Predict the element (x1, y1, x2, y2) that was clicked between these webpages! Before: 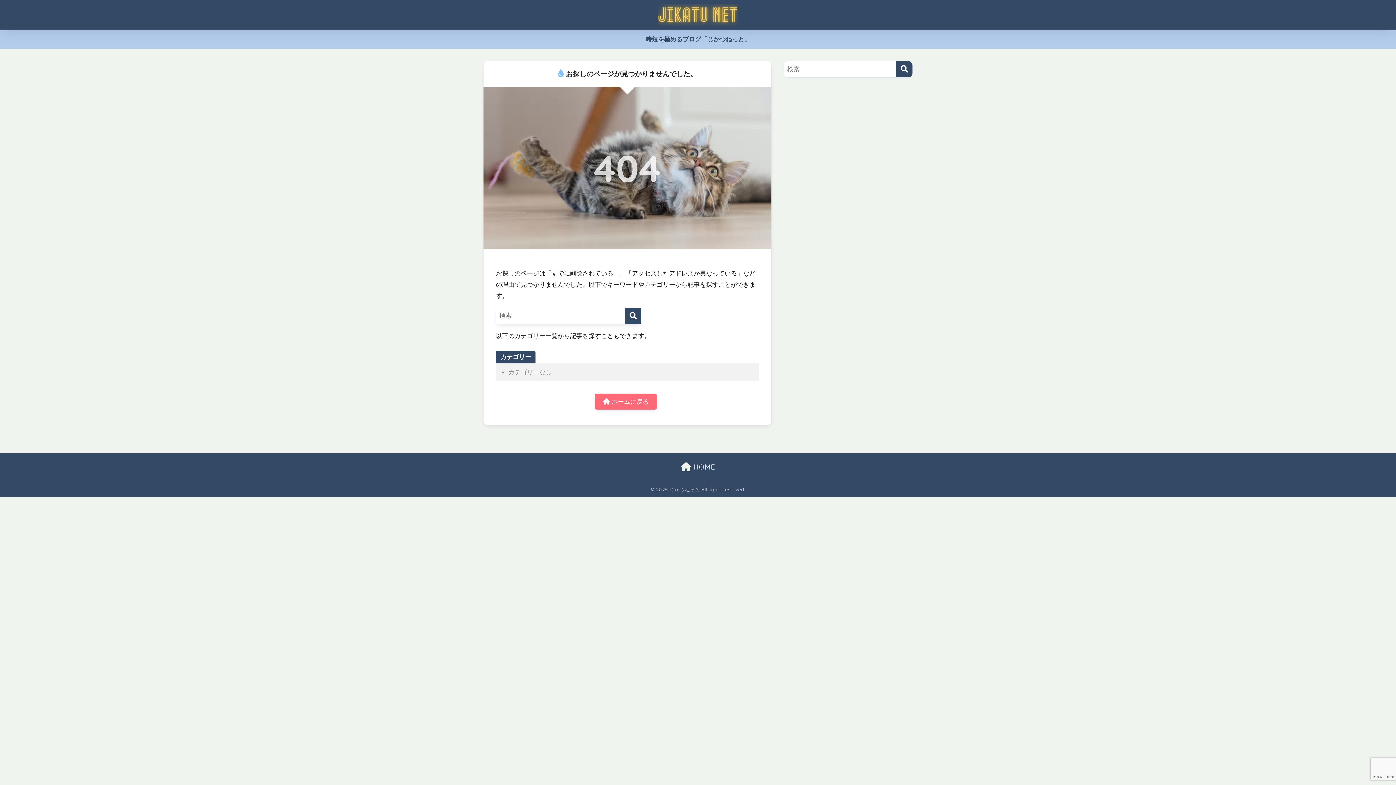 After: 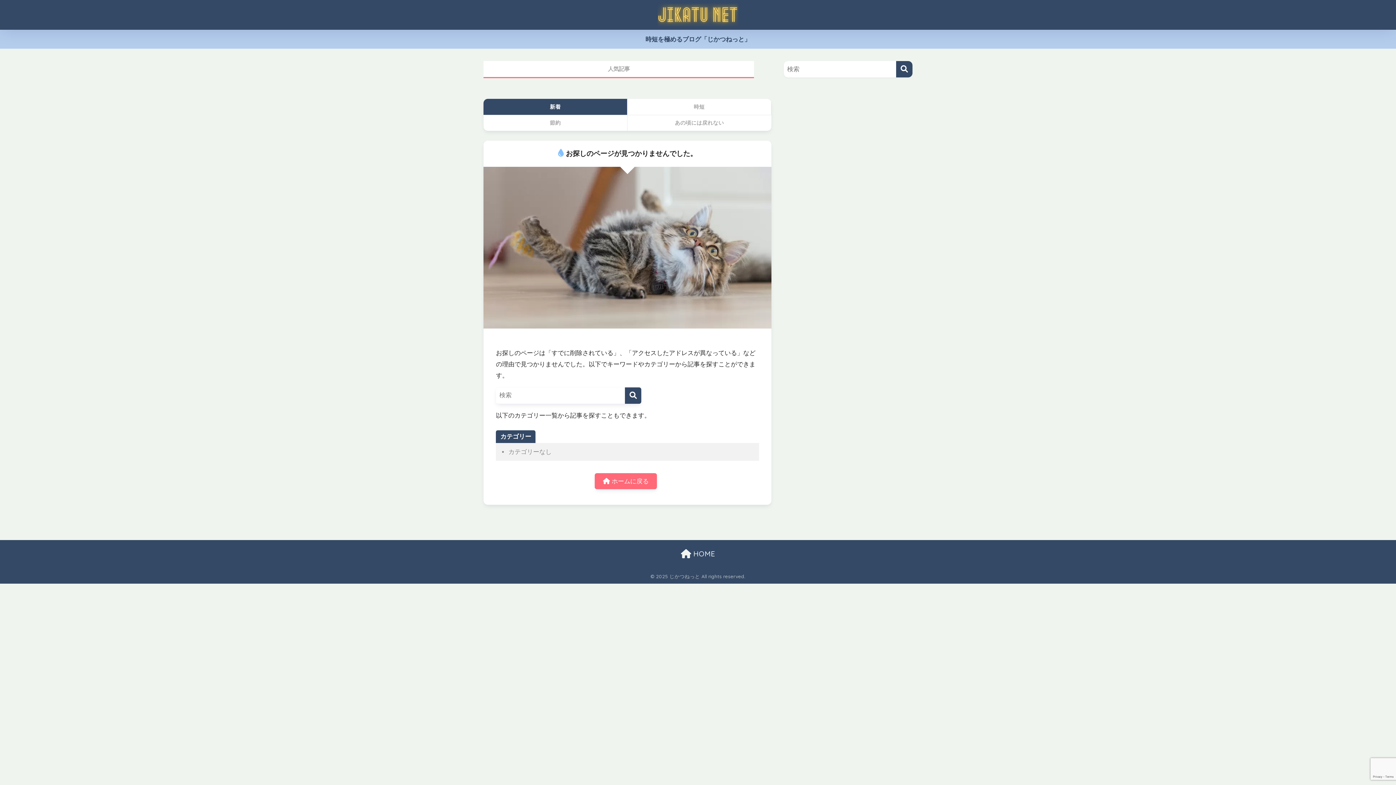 Action: label:  ホームに戻る bbox: (595, 393, 657, 409)